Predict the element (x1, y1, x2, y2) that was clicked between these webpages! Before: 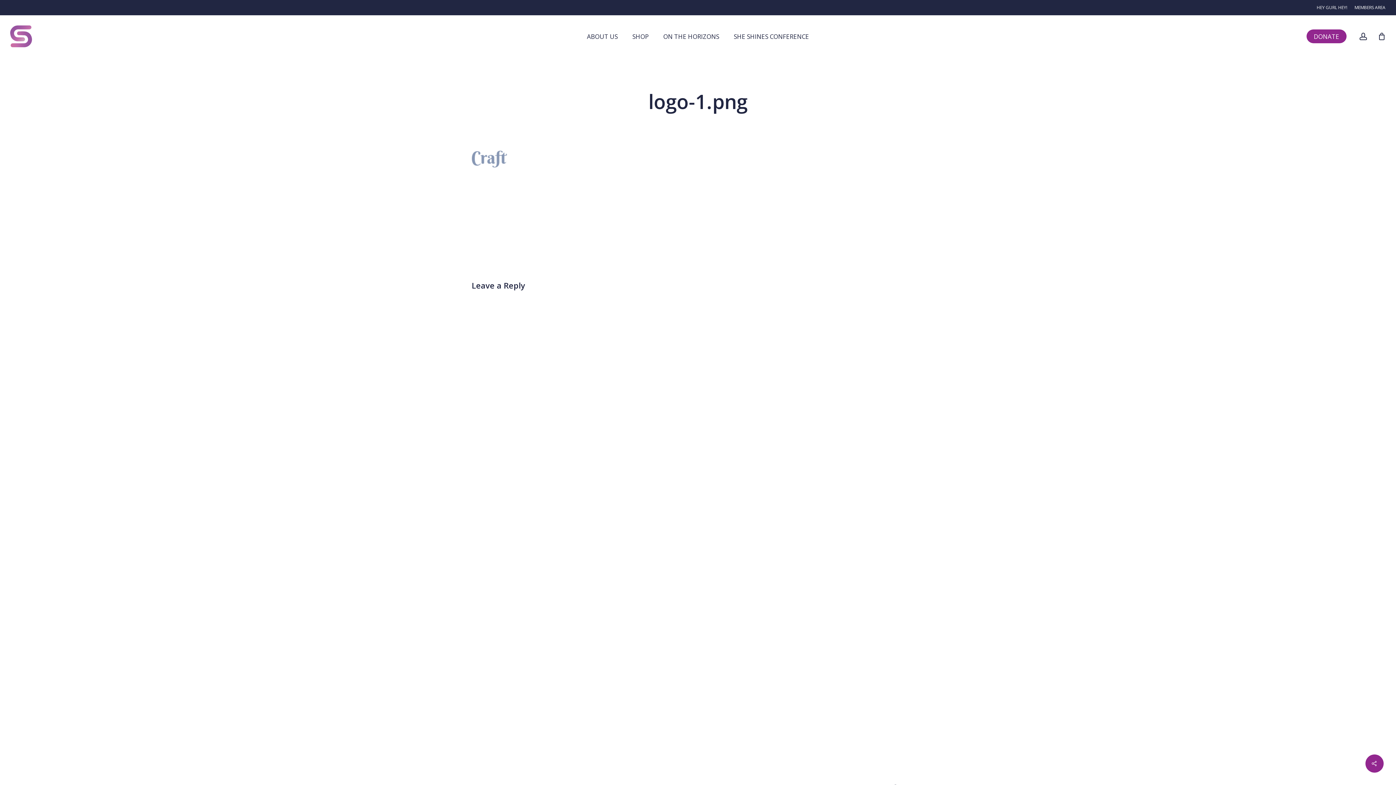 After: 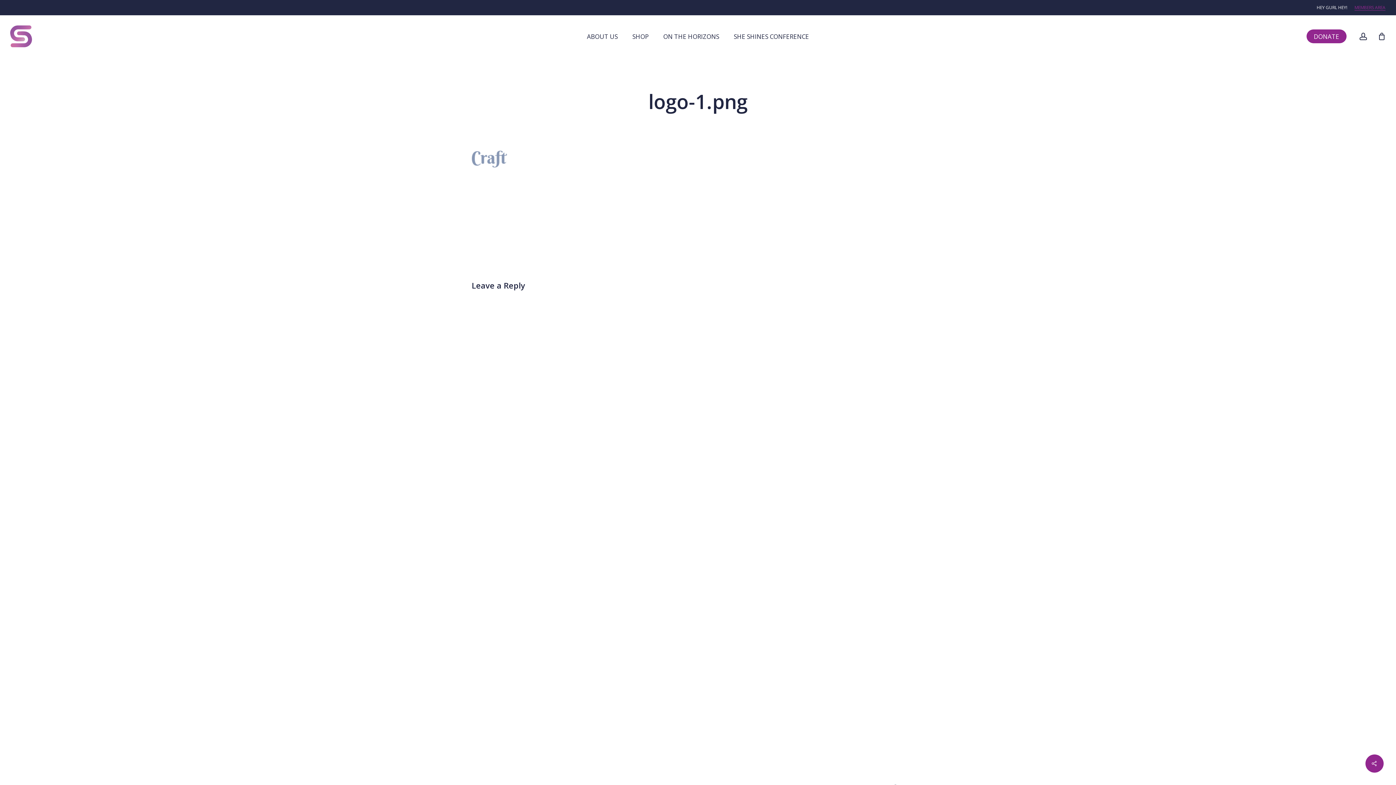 Action: bbox: (1354, 3, 1385, 11) label: MEMBERS AREA